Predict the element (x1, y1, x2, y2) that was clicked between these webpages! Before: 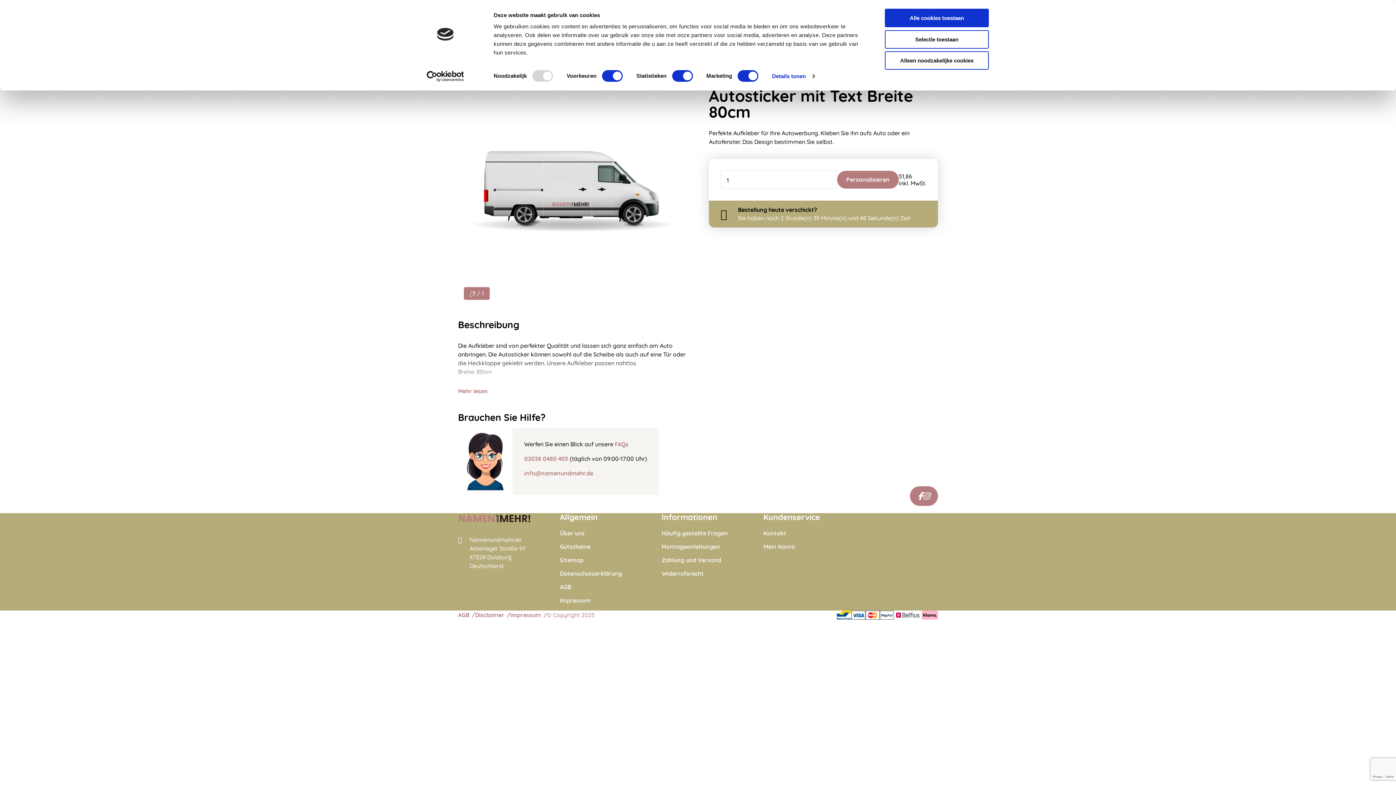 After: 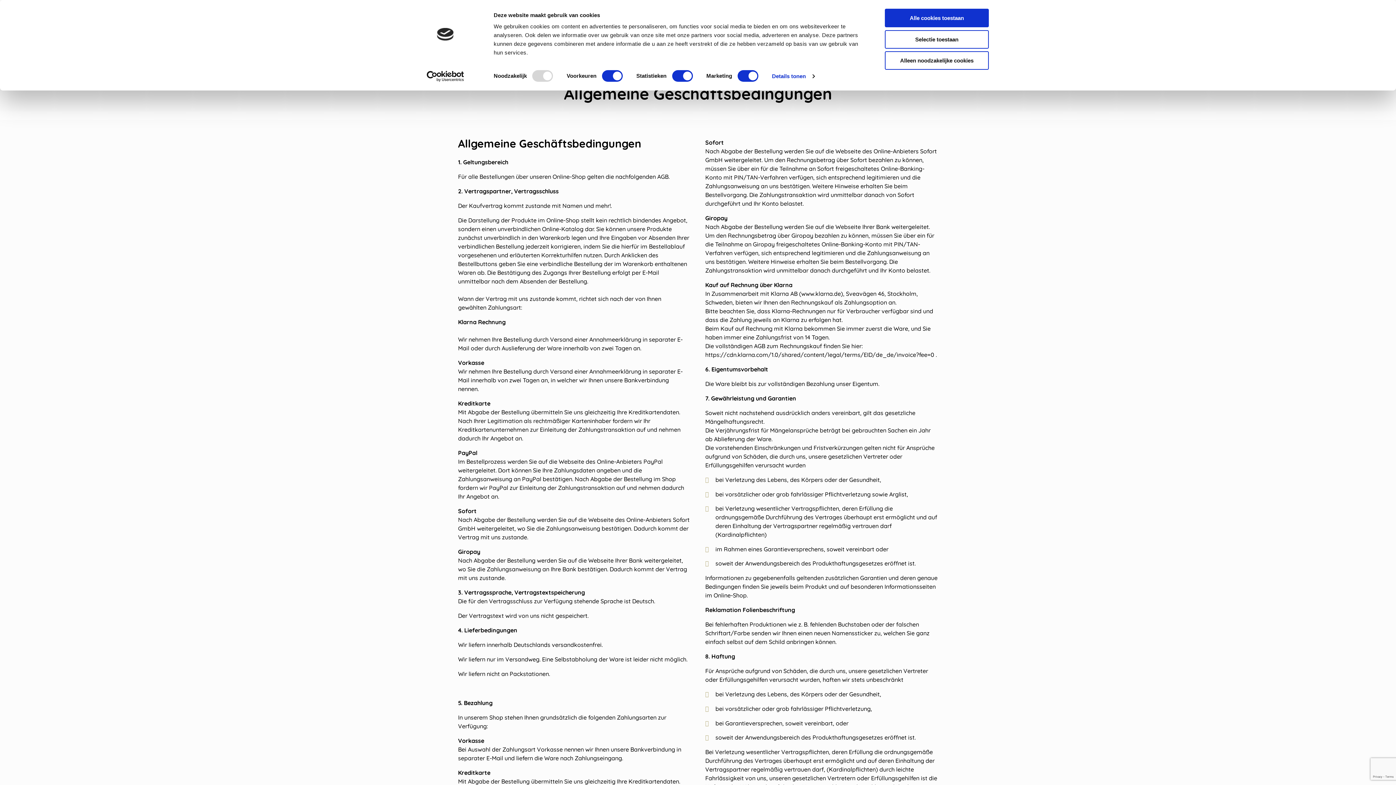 Action: label: AGB bbox: (458, 611, 475, 618)